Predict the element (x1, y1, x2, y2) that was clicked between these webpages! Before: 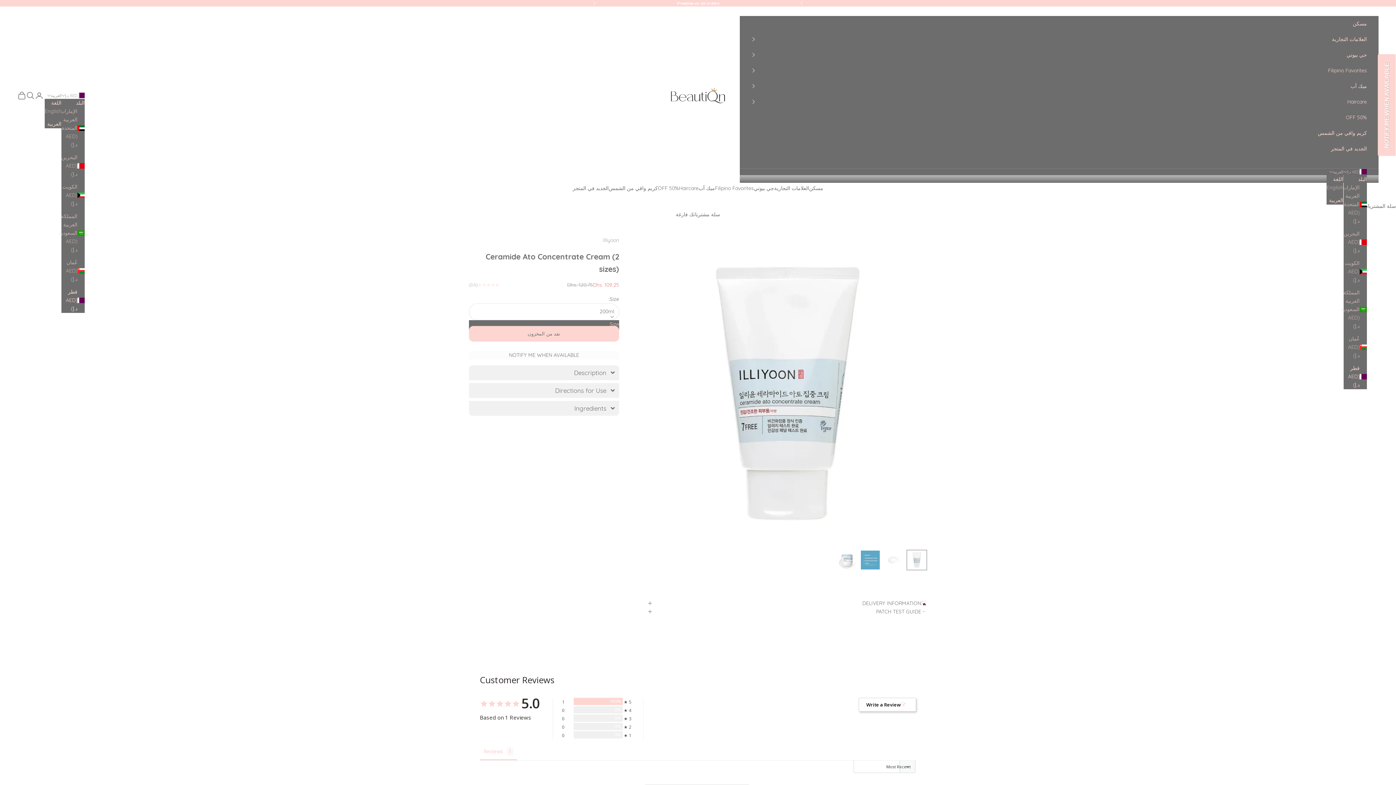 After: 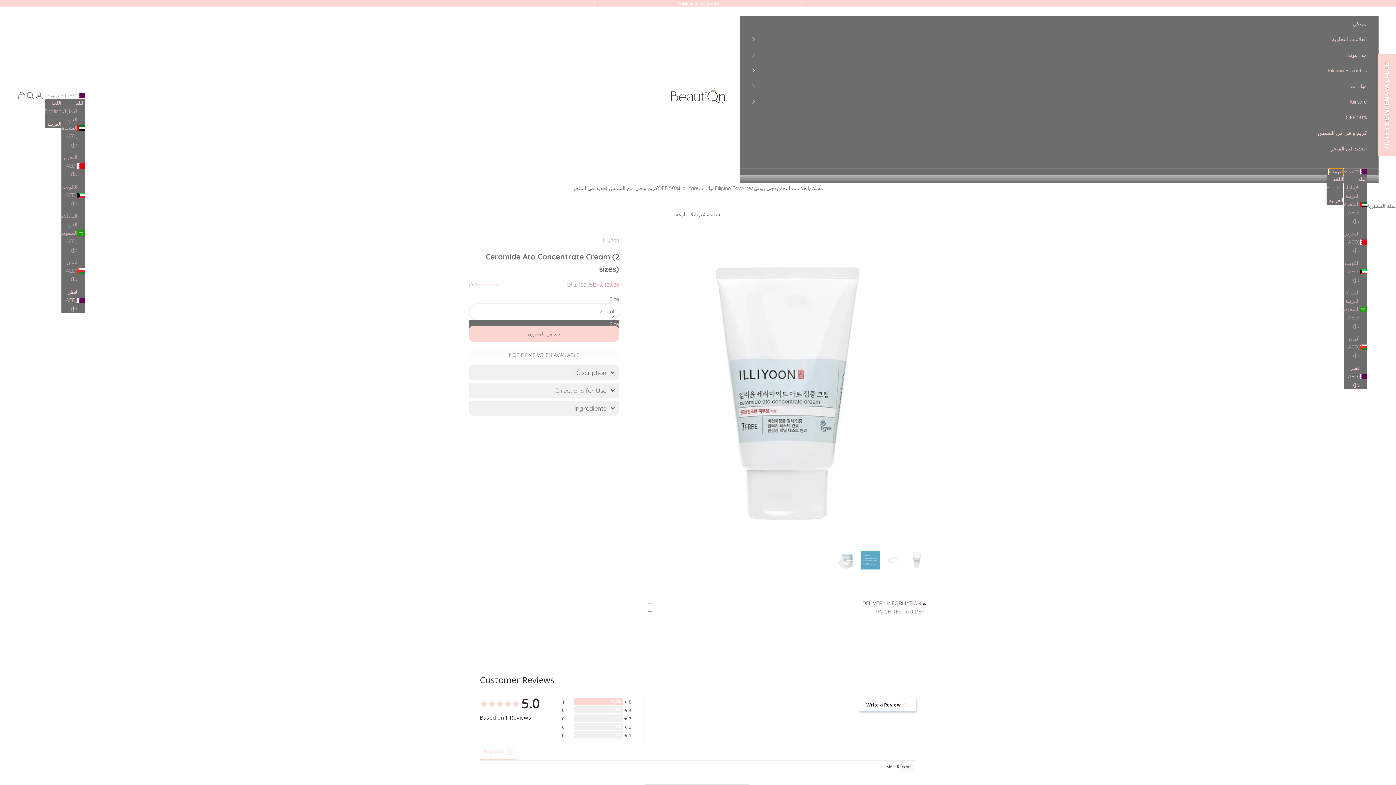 Action: label: العربية bbox: (1329, 168, 1343, 175)